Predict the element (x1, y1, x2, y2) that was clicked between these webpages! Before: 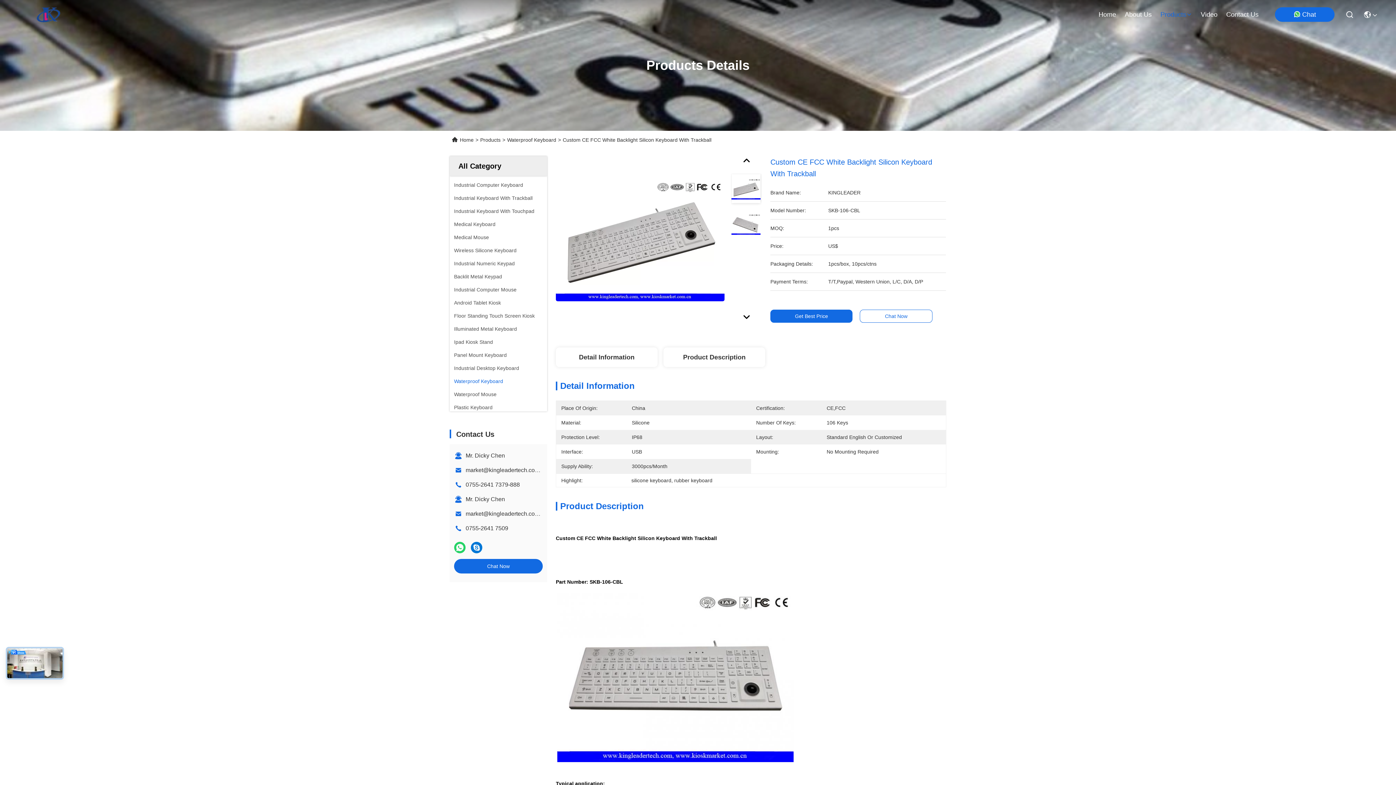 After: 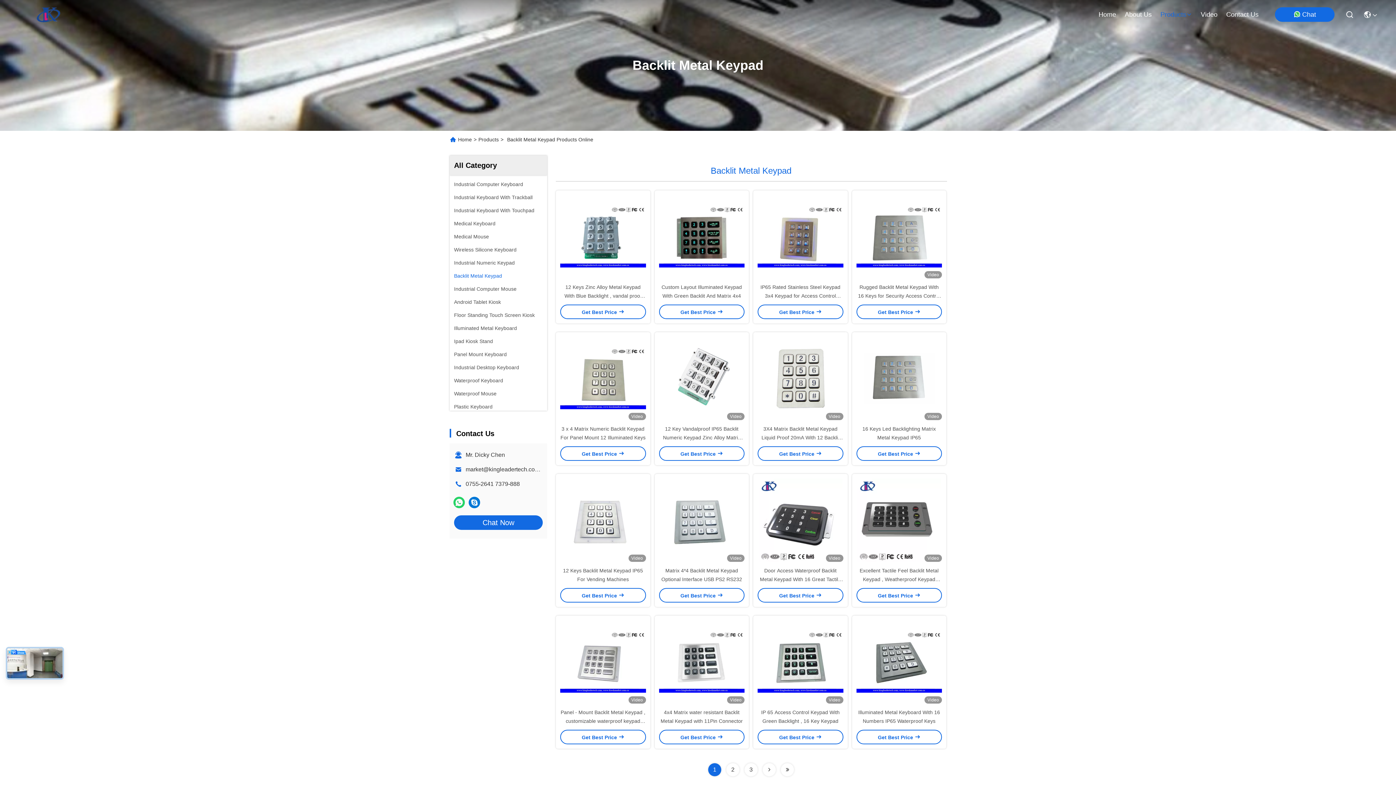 Action: bbox: (454, 272, 502, 280) label: Backlit Metal Keypad